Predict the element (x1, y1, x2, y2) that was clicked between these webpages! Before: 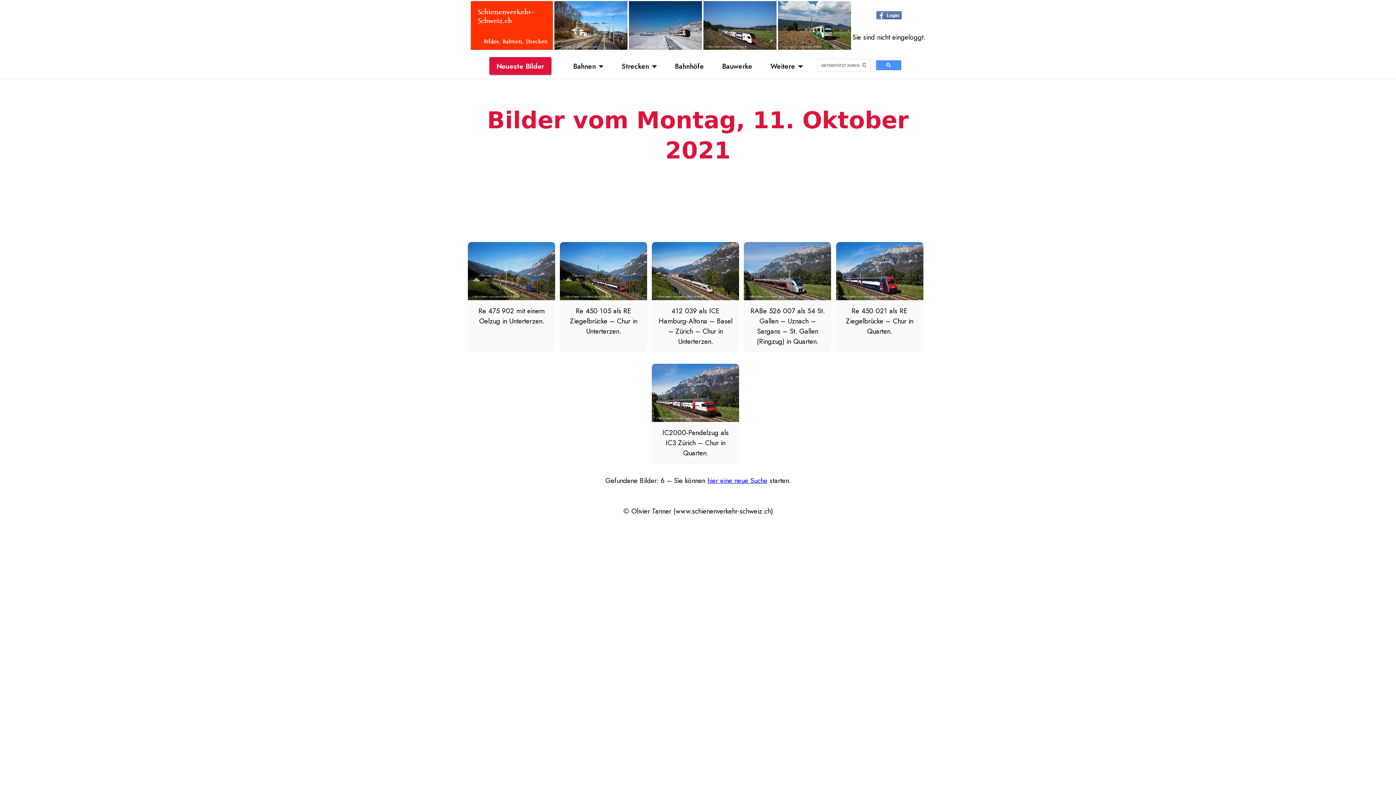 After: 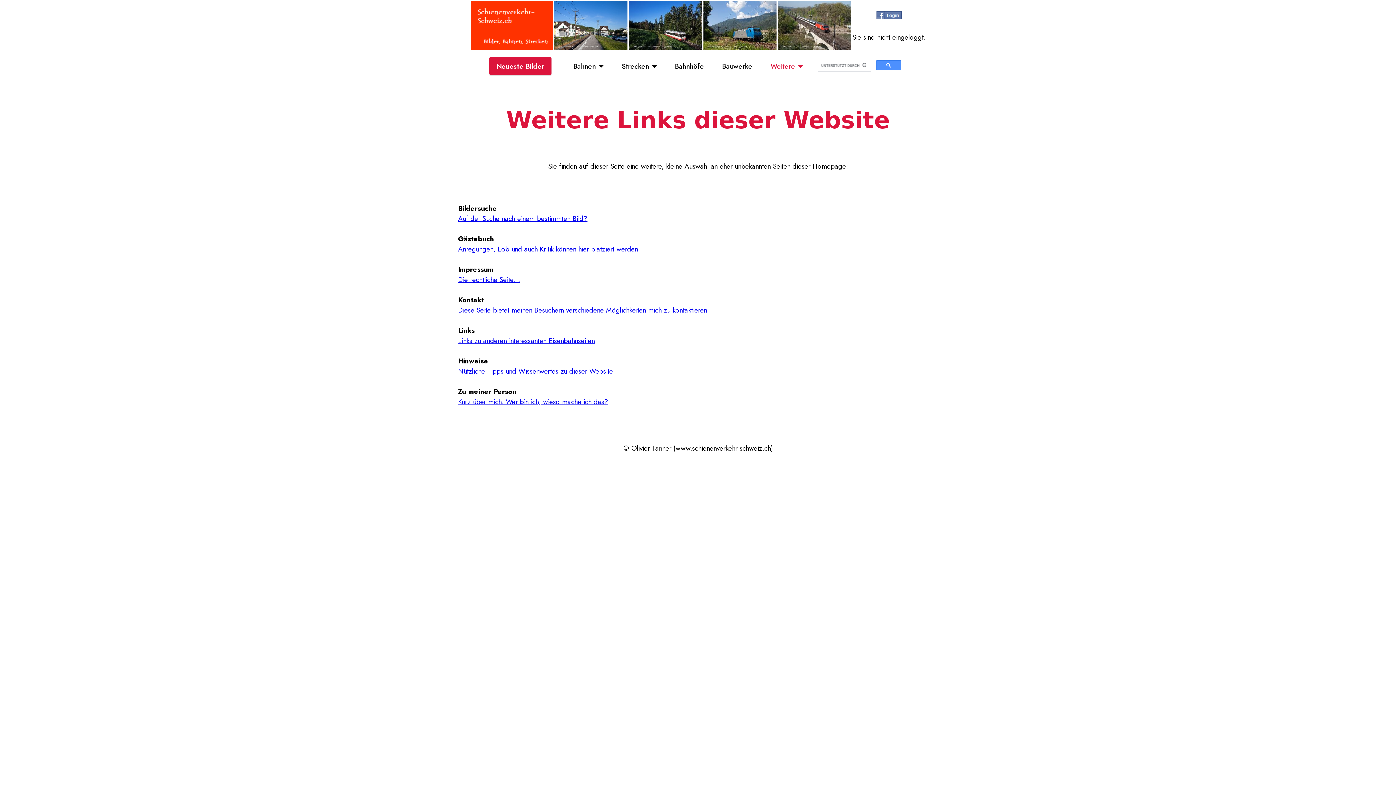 Action: bbox: (770, 61, 795, 71) label: Weitere